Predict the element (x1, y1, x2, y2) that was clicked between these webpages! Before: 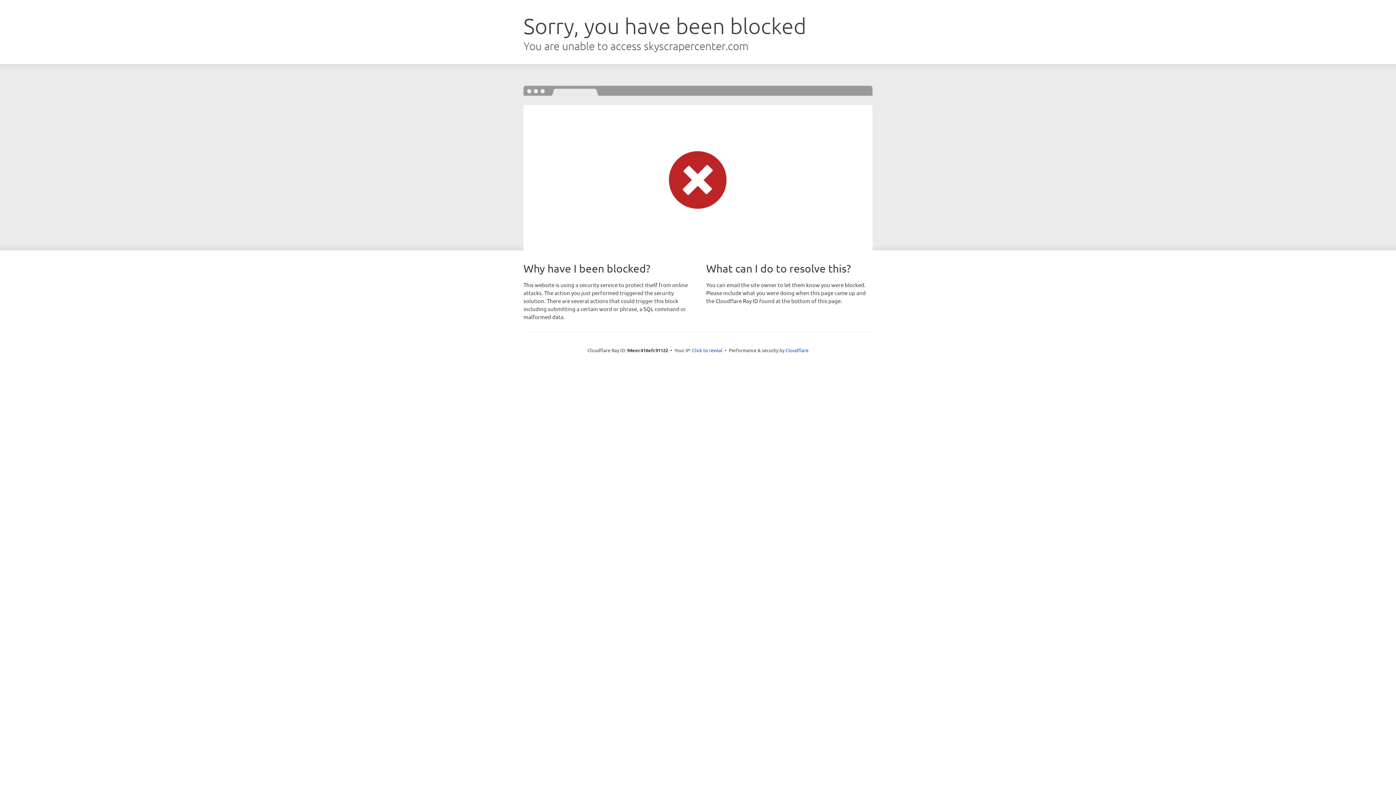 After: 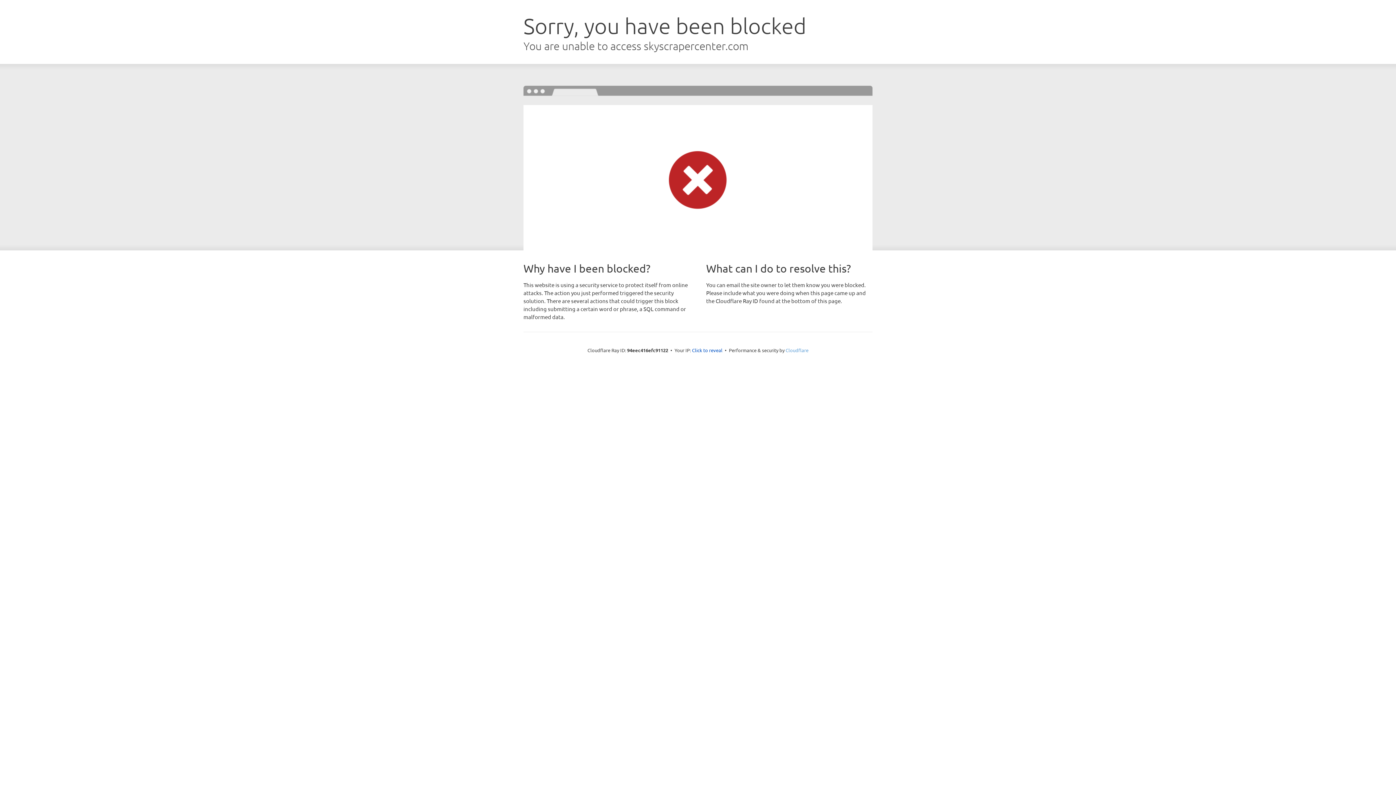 Action: label: Cloudflare bbox: (785, 347, 808, 353)